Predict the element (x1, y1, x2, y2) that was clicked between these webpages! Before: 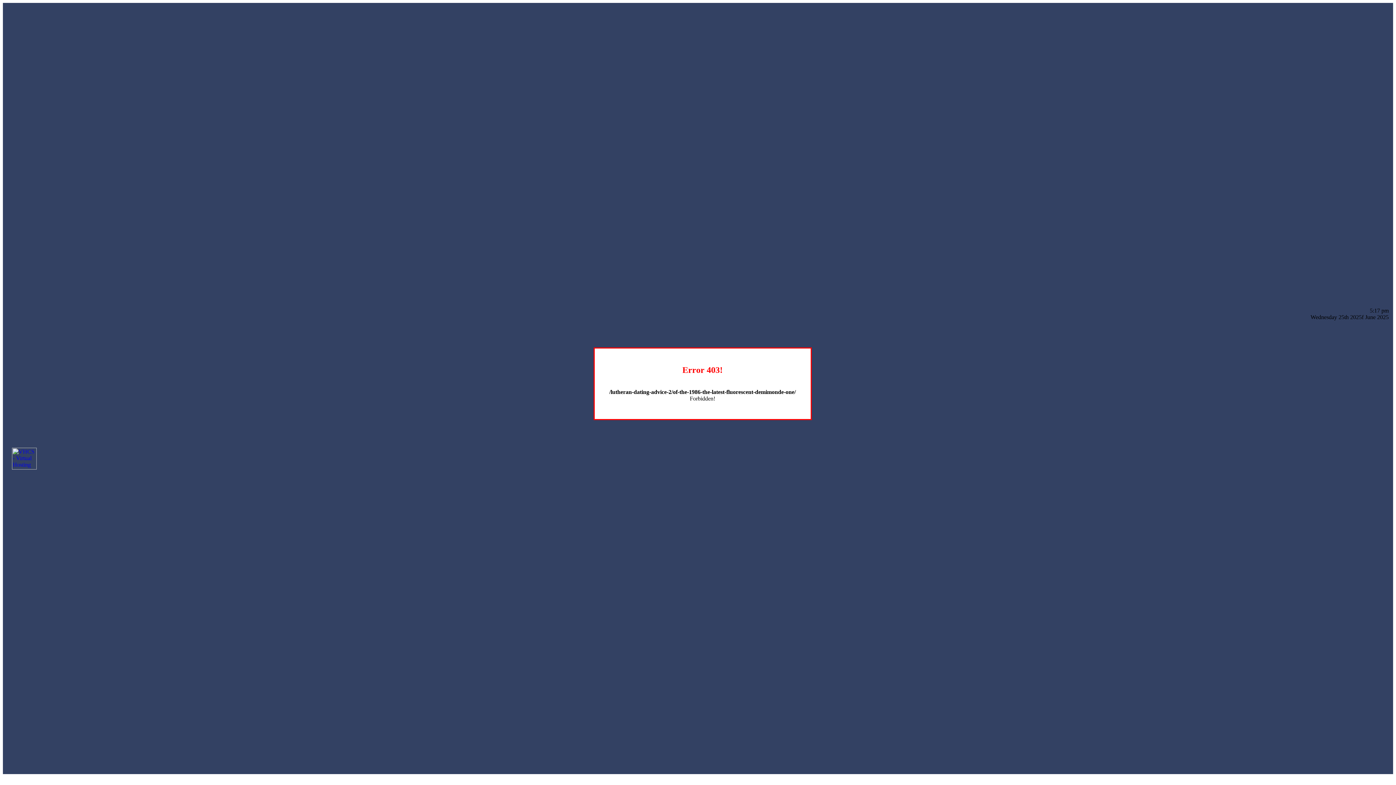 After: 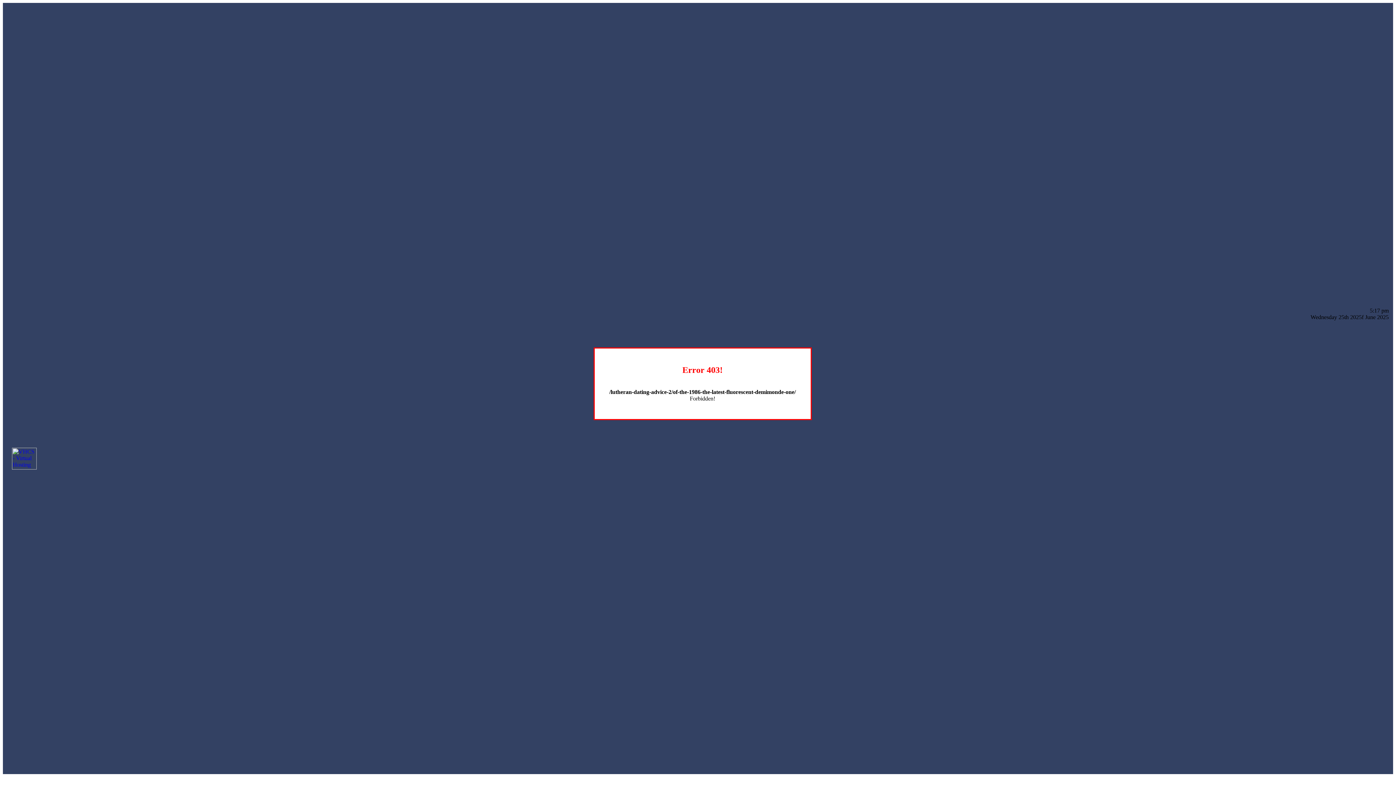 Action: bbox: (12, 464, 36, 470)